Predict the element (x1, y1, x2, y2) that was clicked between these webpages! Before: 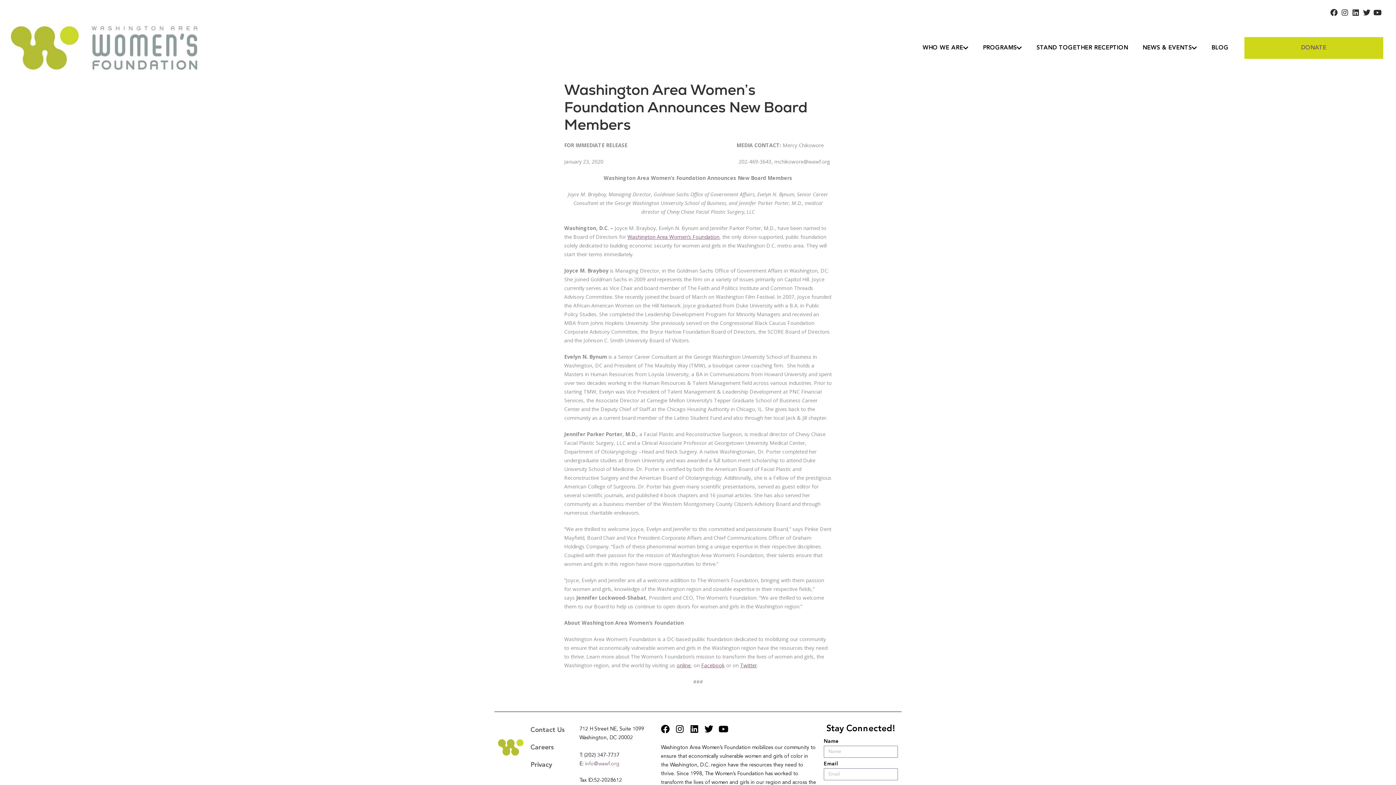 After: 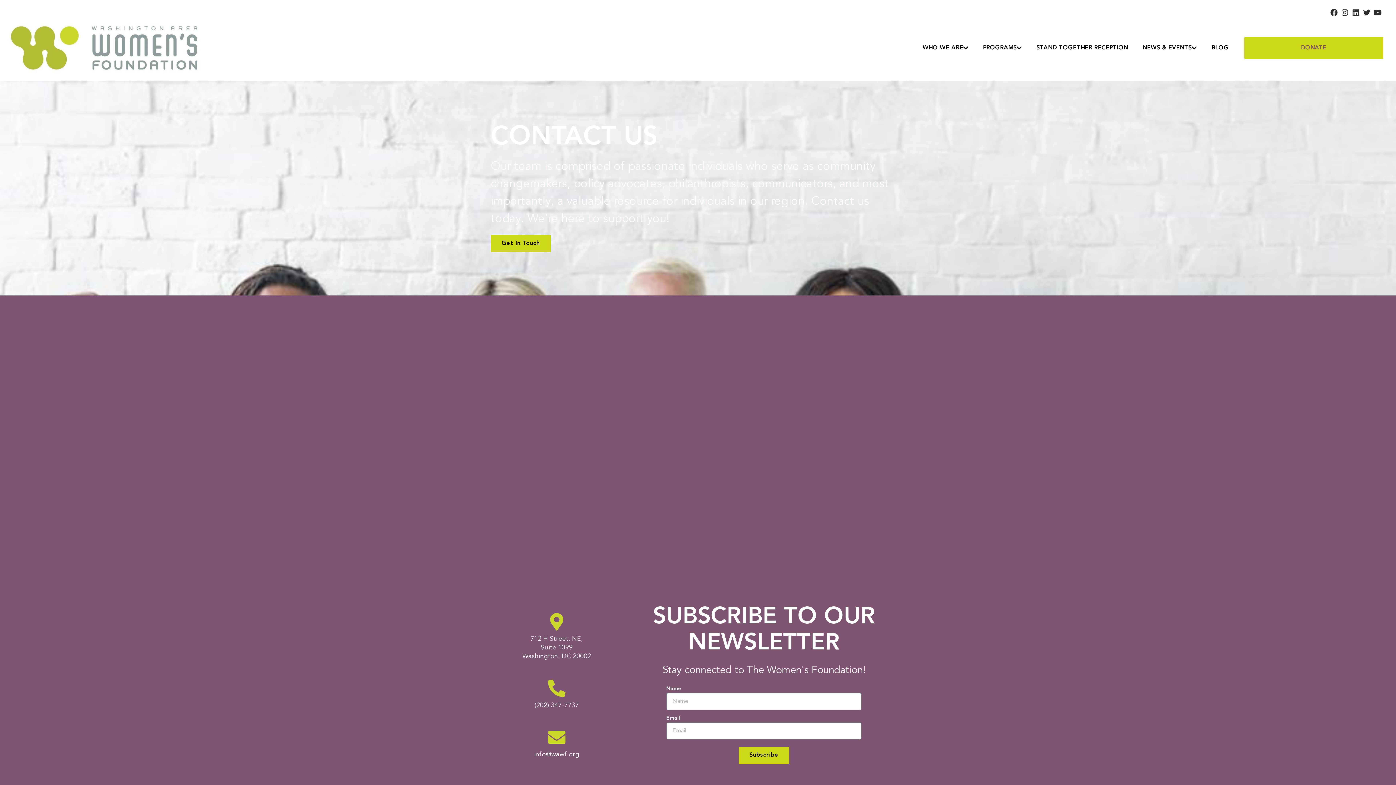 Action: label: Contact Us bbox: (530, 725, 572, 736)